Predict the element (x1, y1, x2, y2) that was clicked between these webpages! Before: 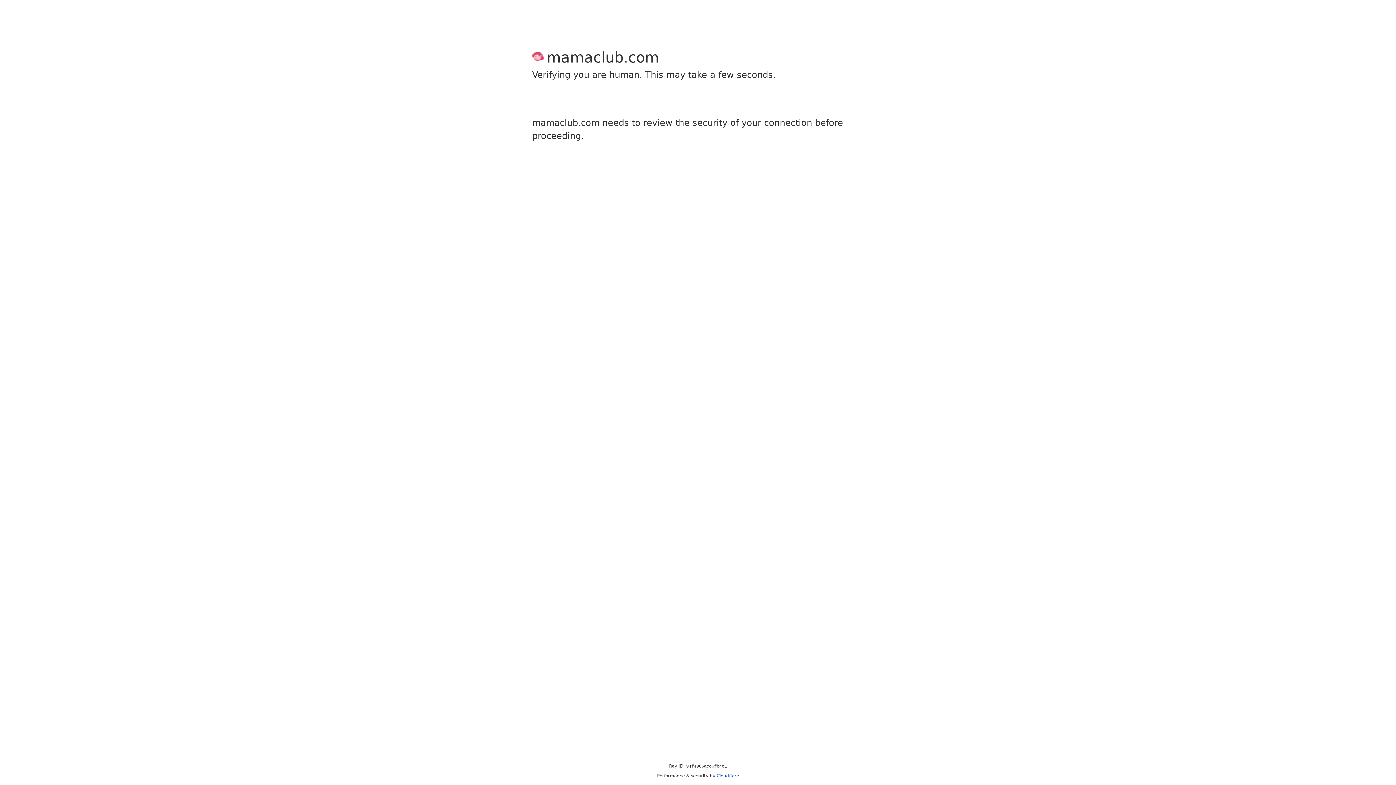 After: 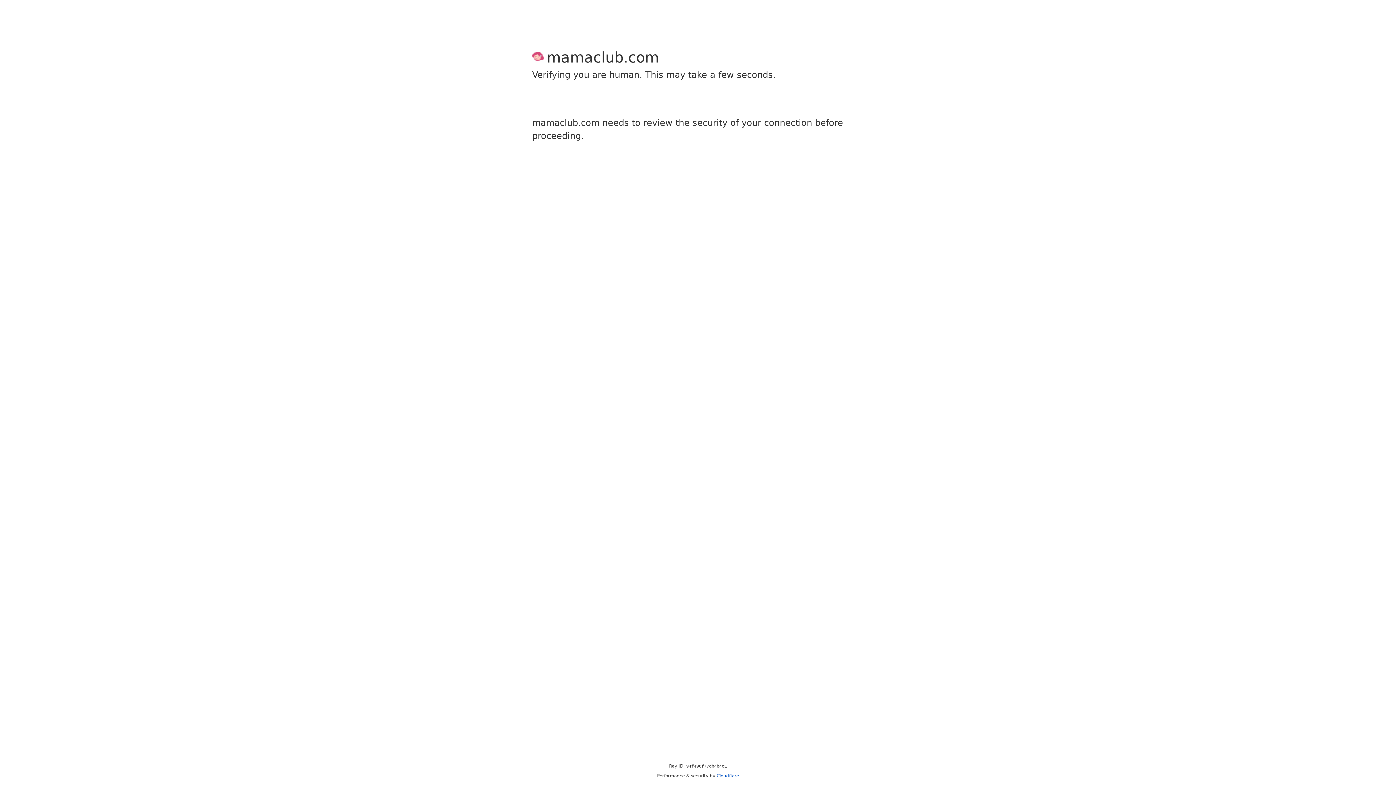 Action: bbox: (716, 773, 739, 778) label: Cloudflare